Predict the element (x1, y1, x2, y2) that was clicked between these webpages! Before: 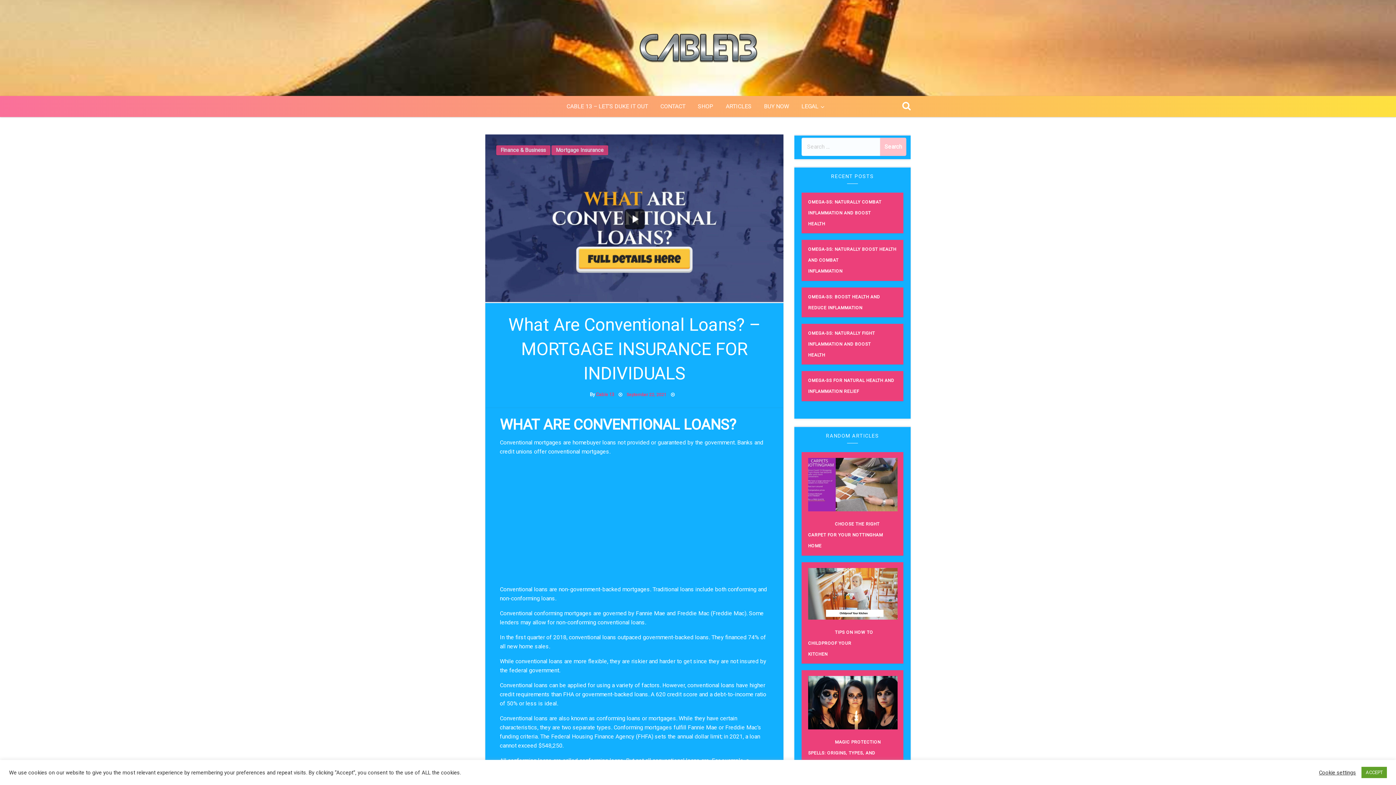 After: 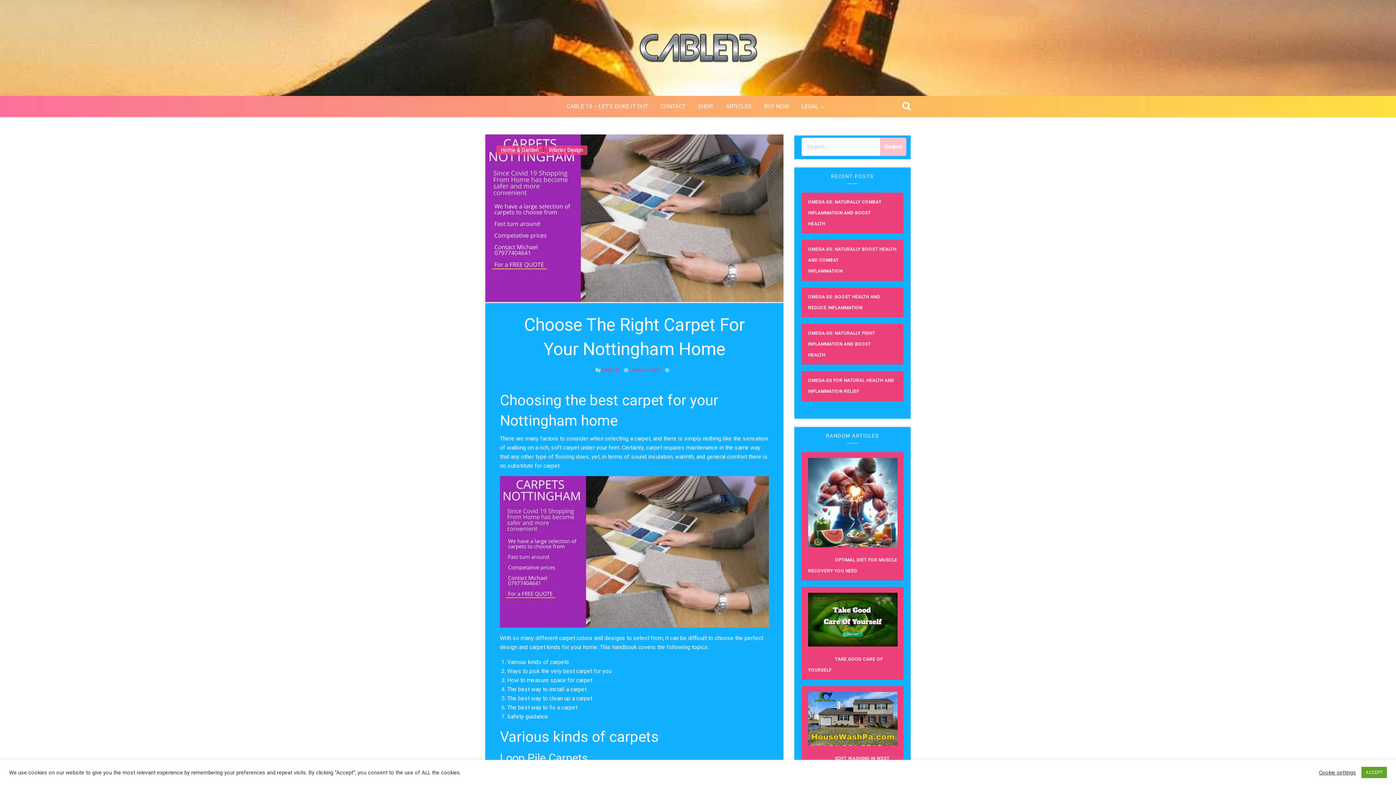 Action: bbox: (808, 521, 883, 548) label: CHOOSE THE RIGHT CARPET FOR YOUR NOTTINGHAM HOME